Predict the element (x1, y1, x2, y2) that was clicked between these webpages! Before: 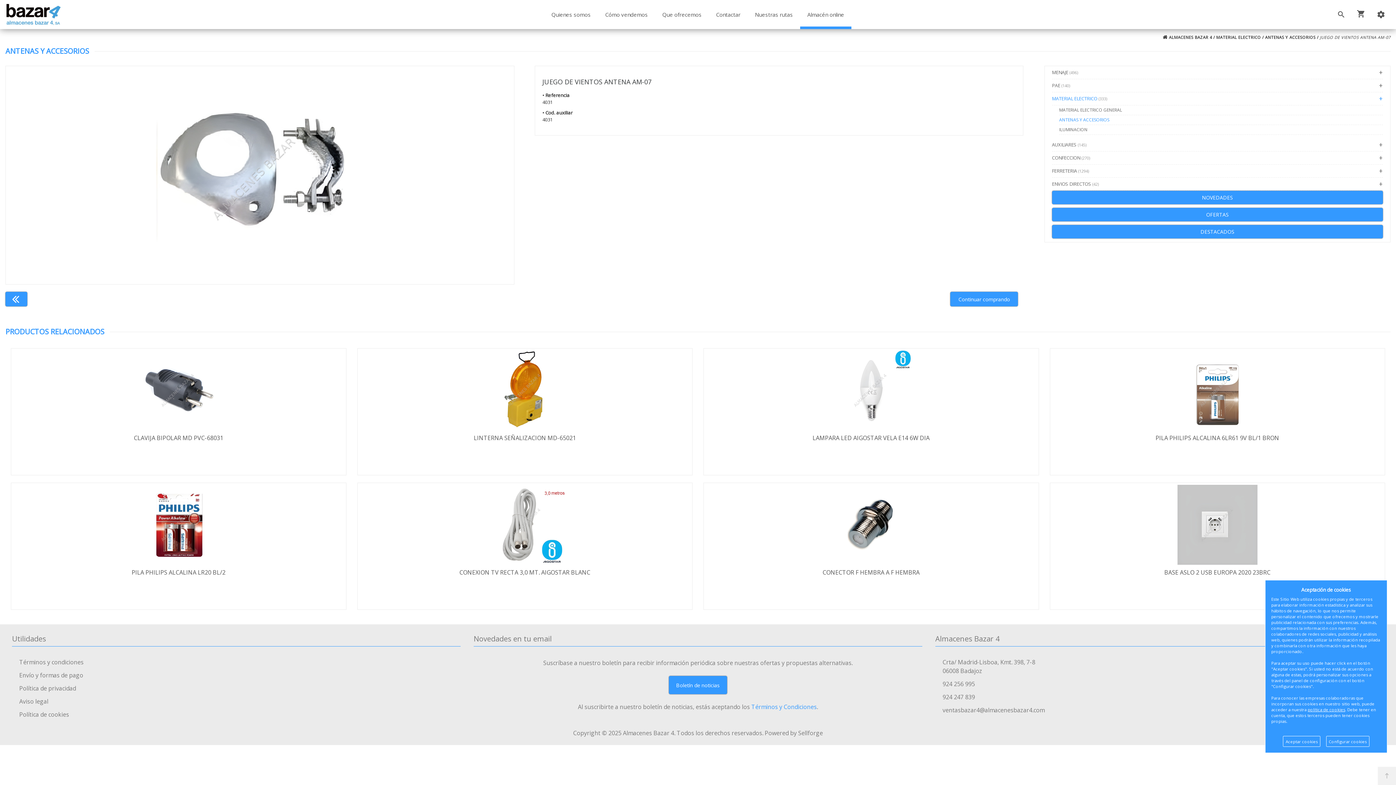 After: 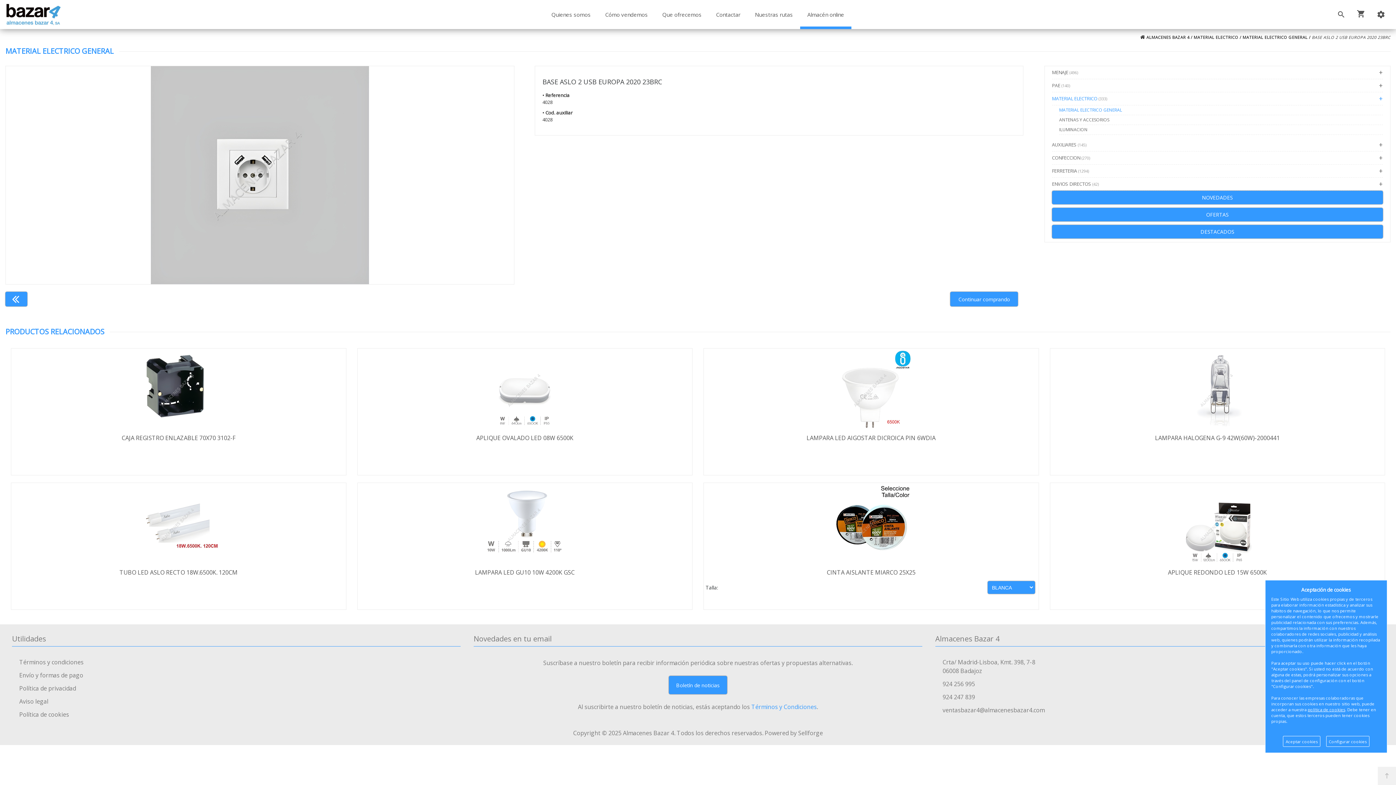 Action: label: BASE ASLO 2 USB EUROPA 2020 23BRC bbox: (1052, 568, 1383, 576)